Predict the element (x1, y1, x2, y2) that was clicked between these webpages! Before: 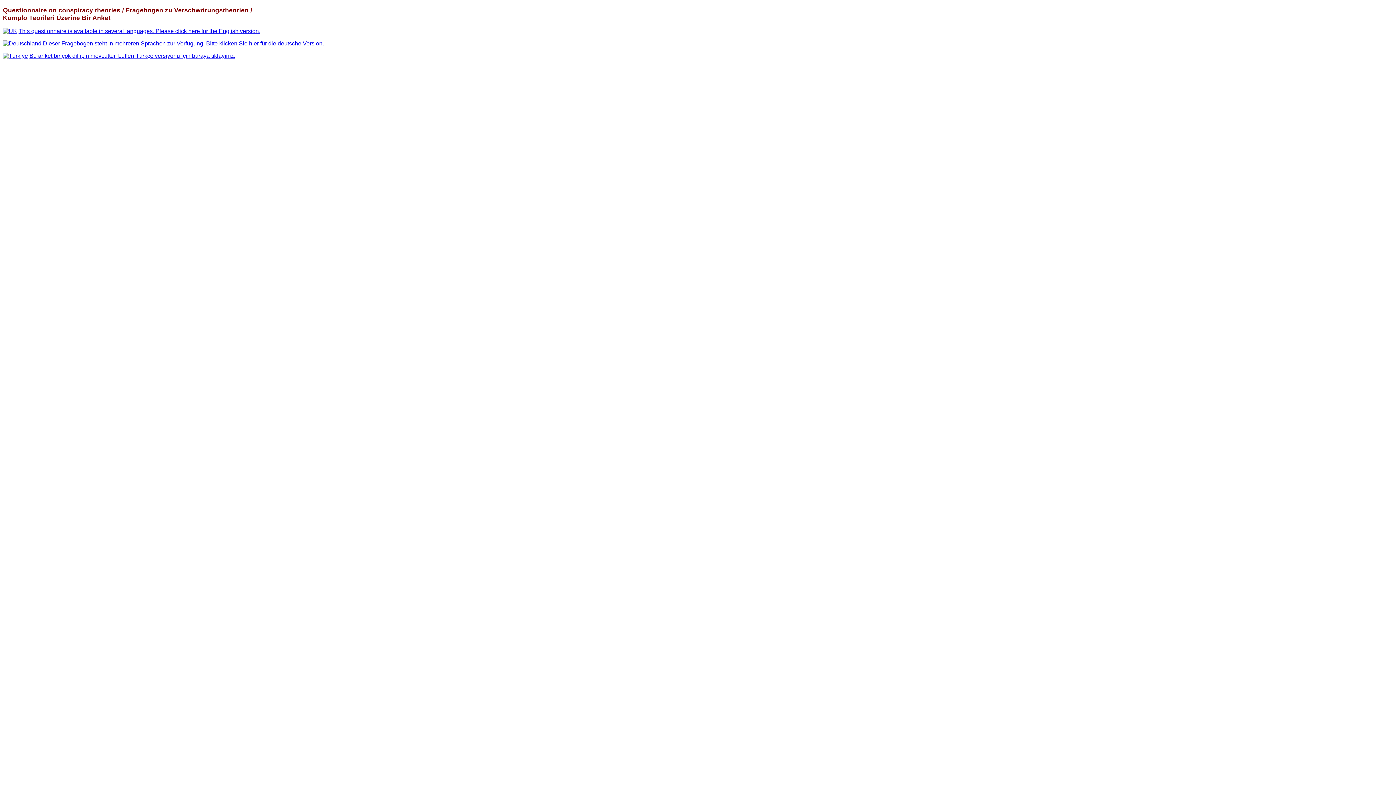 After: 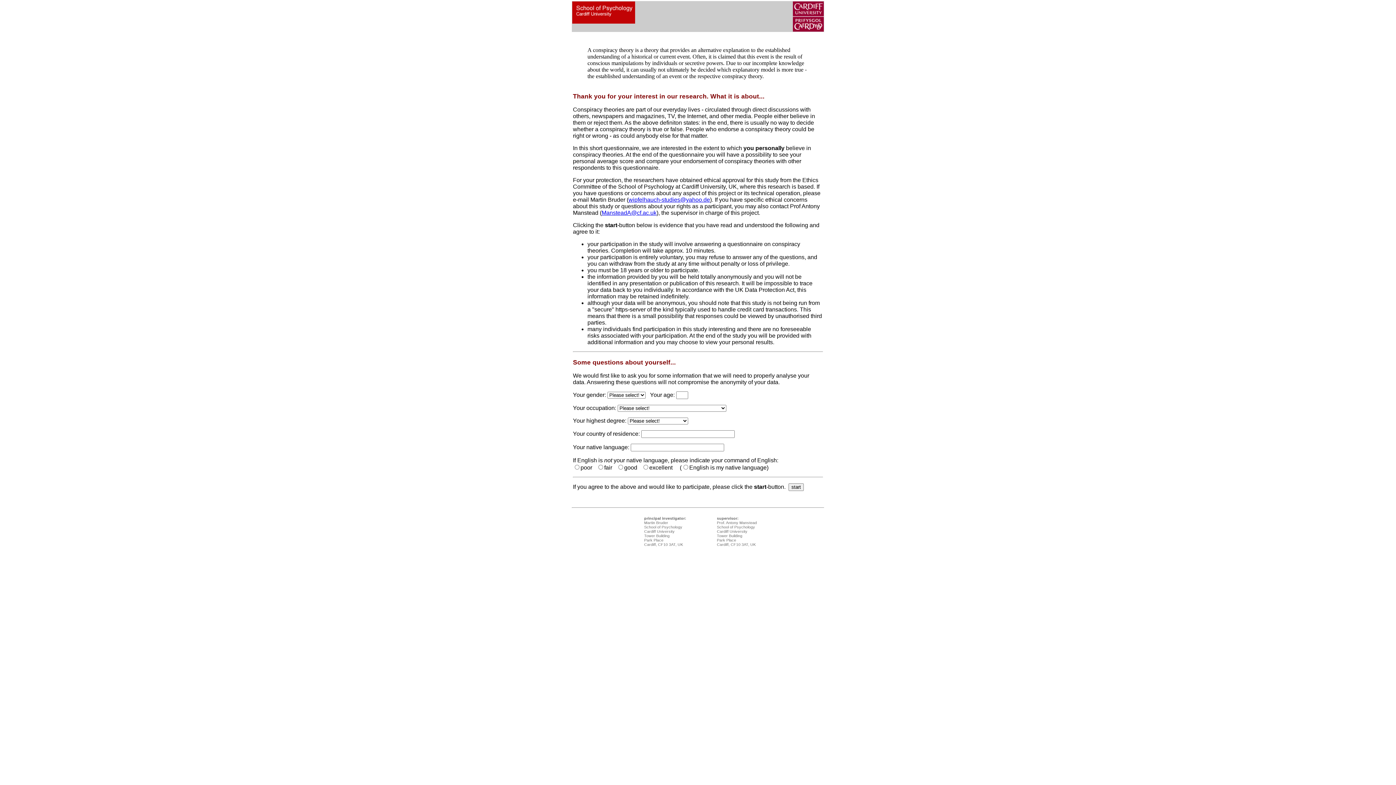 Action: bbox: (18, 28, 260, 34) label: This questionnaire is available in several languages. Please click here for the English version.